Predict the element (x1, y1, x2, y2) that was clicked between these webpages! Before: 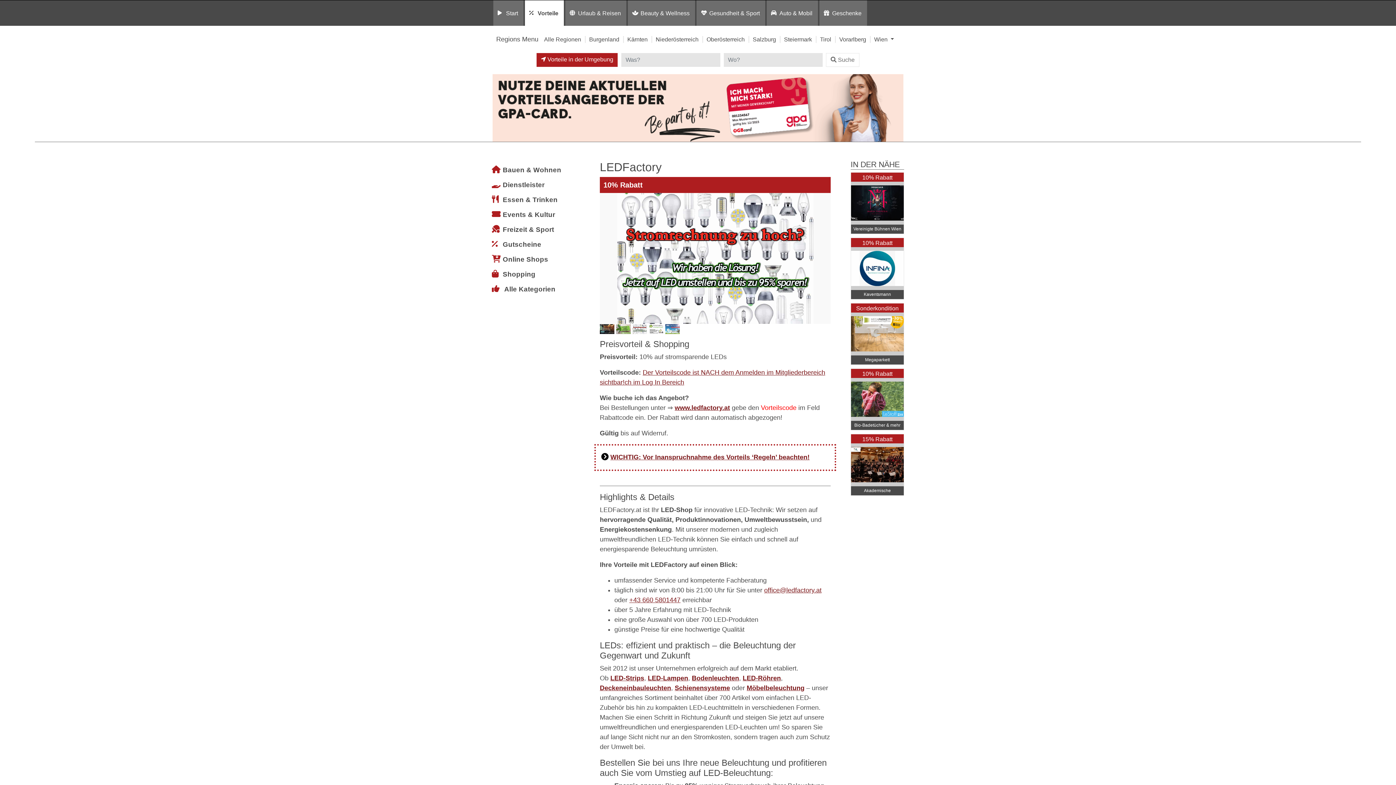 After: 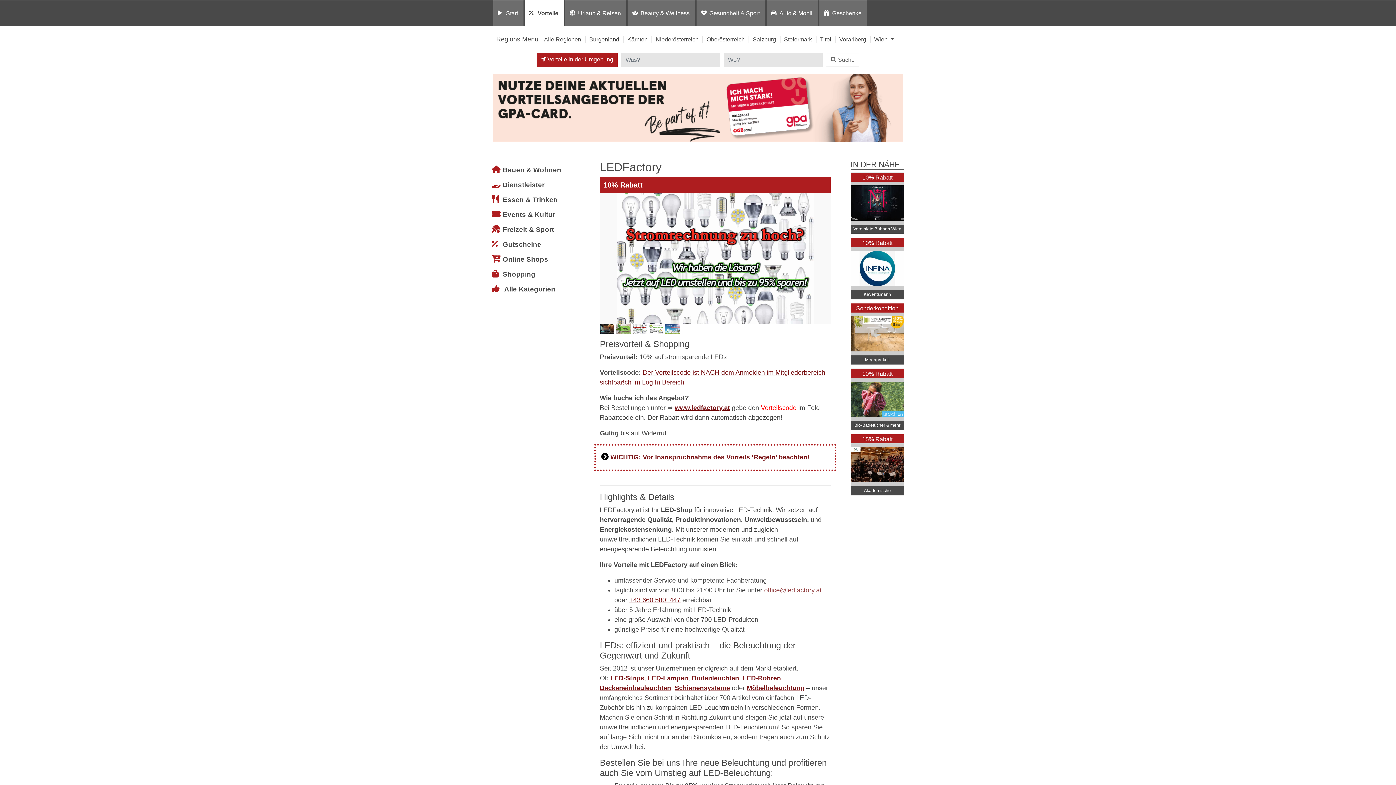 Action: label: office@ledfactory.at bbox: (764, 586, 821, 594)